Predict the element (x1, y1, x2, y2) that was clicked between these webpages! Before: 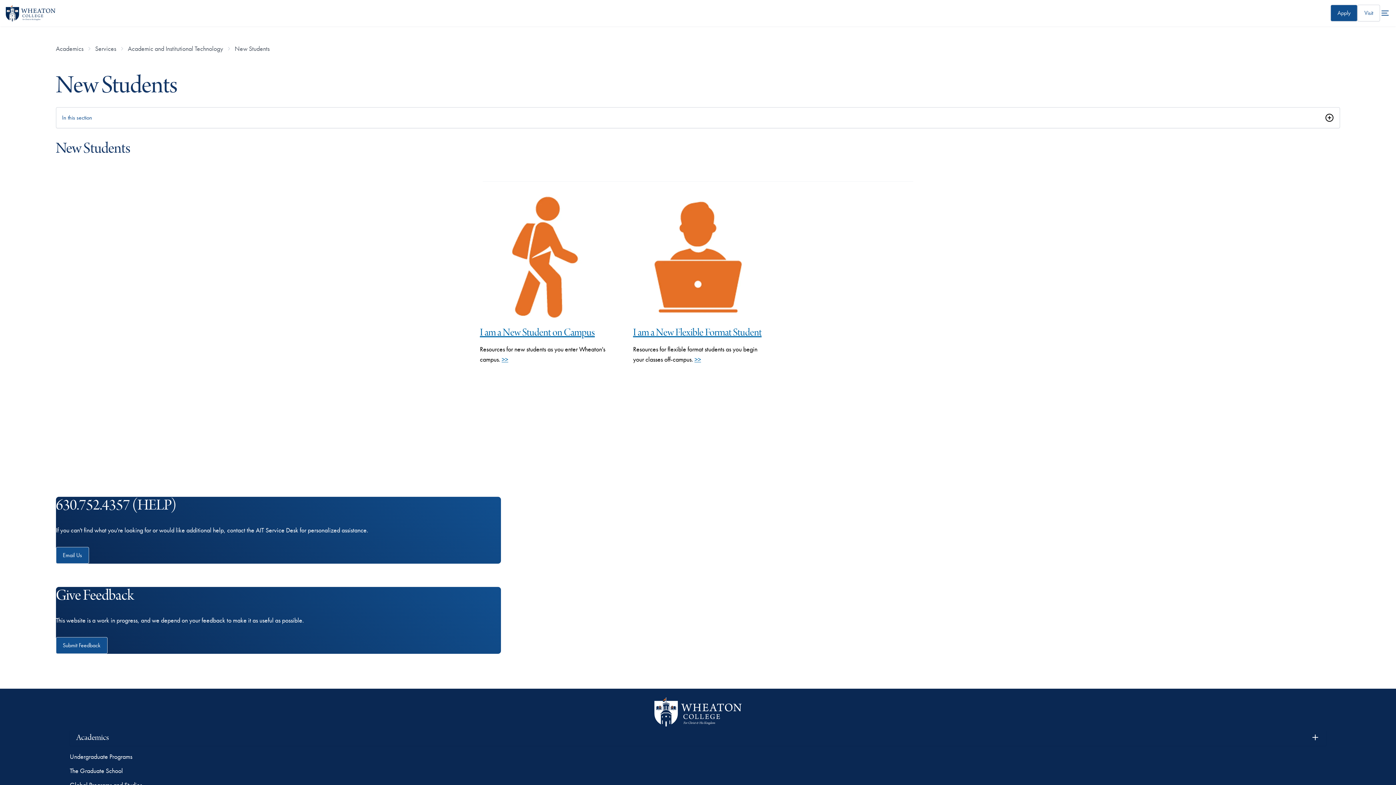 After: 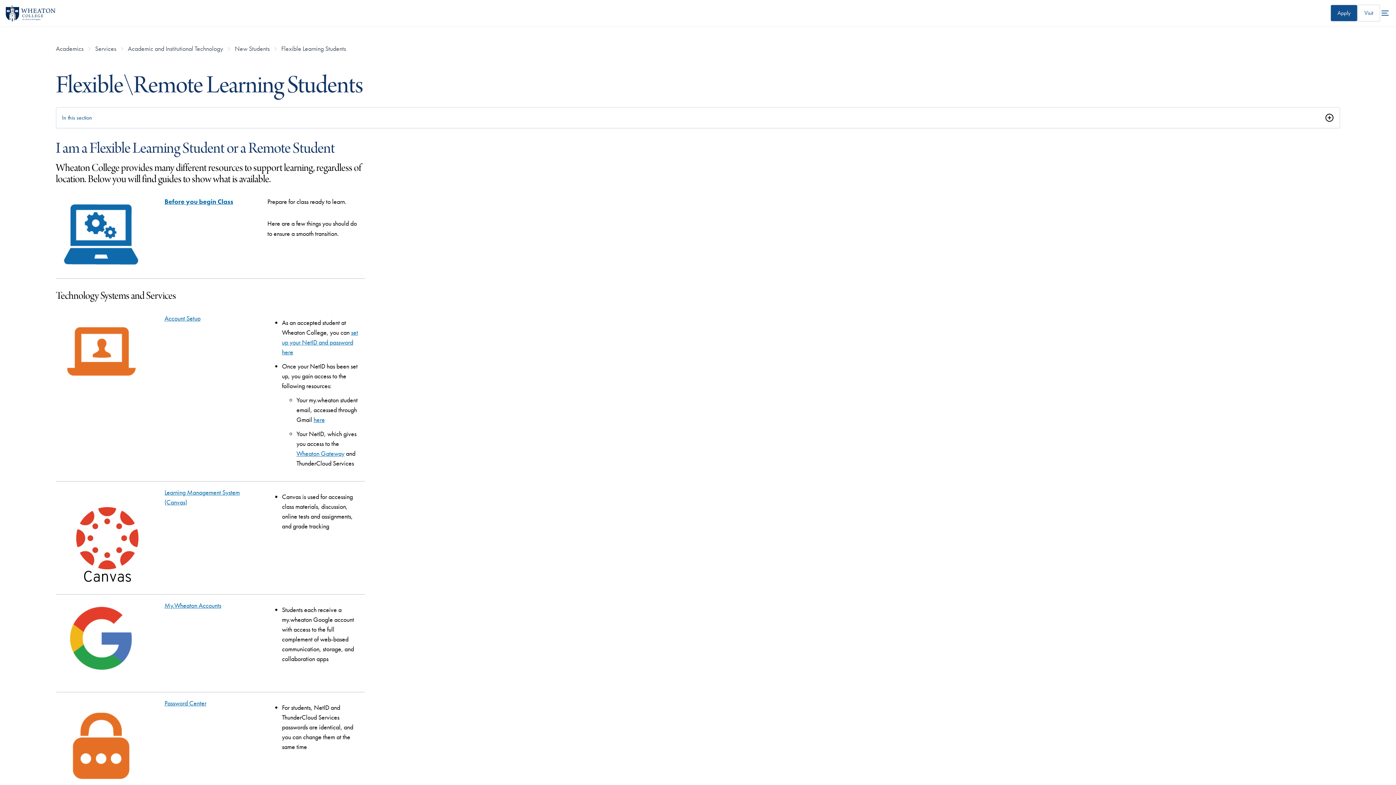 Action: bbox: (694, 355, 701, 363) label: >>